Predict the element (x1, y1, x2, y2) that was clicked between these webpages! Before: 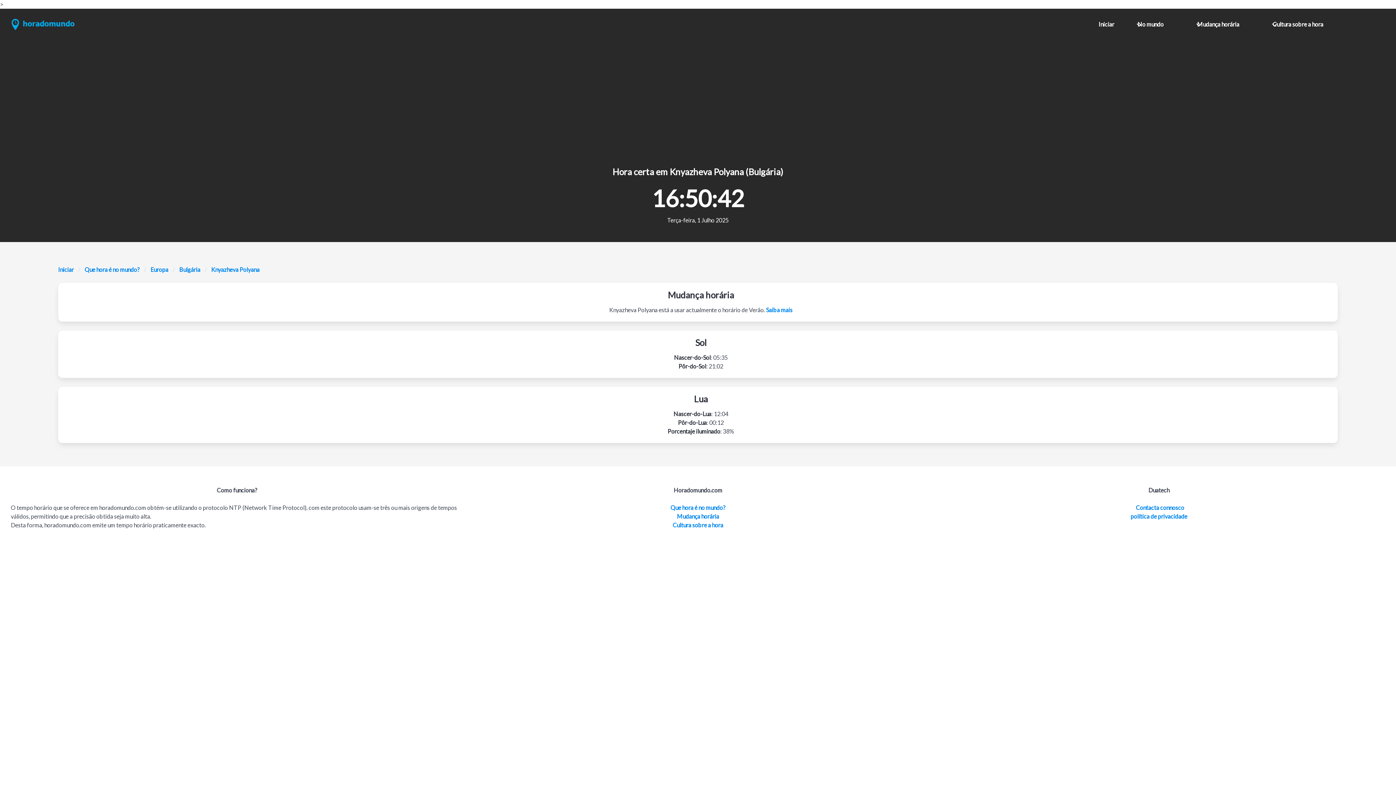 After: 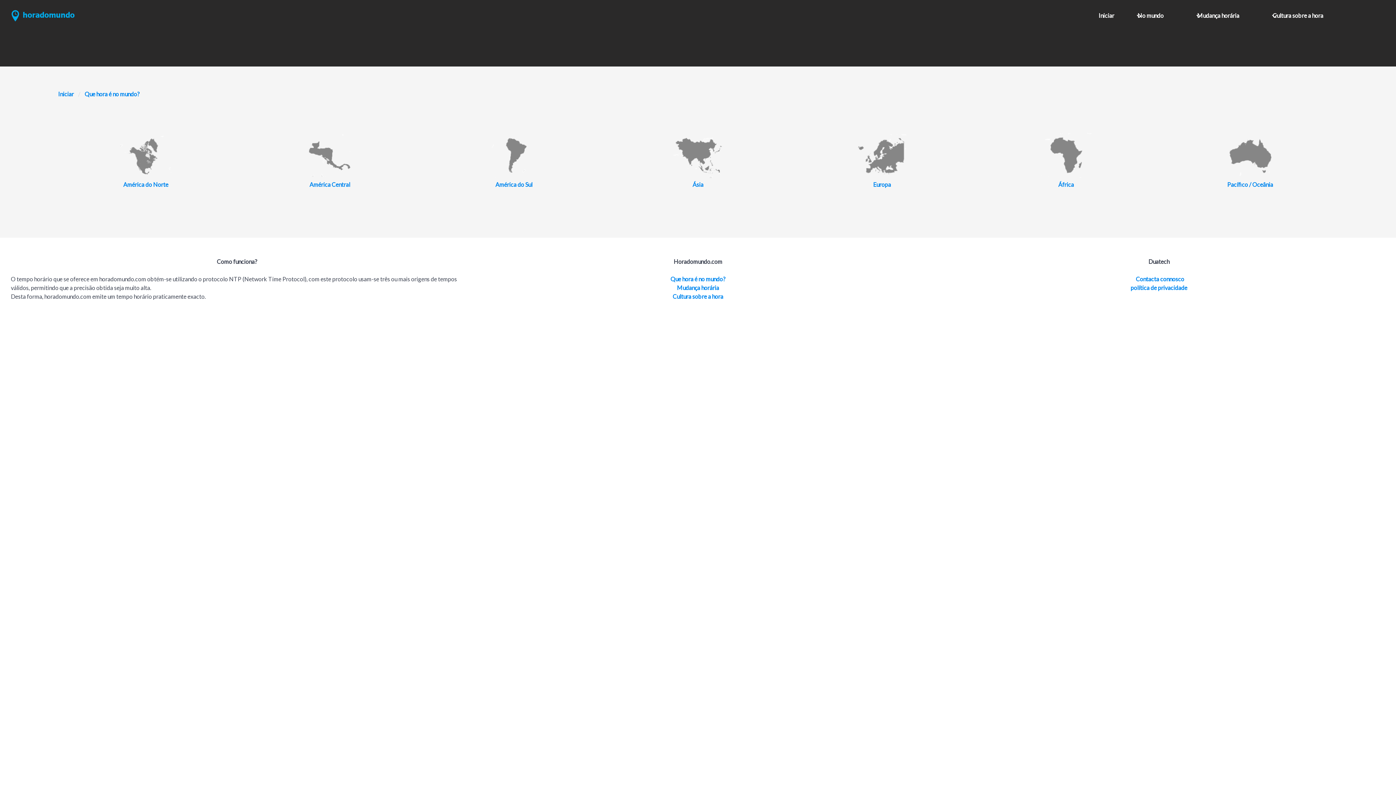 Action: label: Que hora é no mundo? bbox: (80, 265, 144, 274)